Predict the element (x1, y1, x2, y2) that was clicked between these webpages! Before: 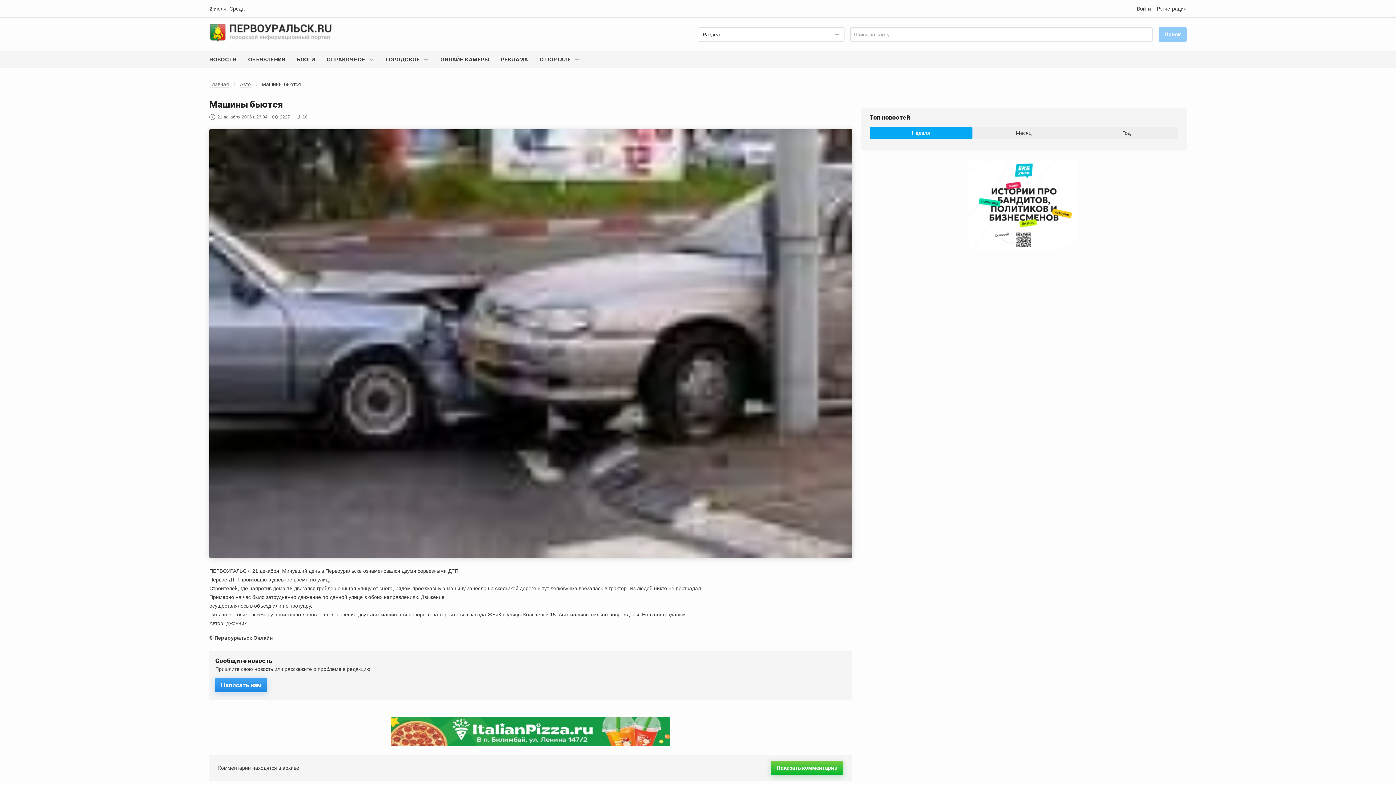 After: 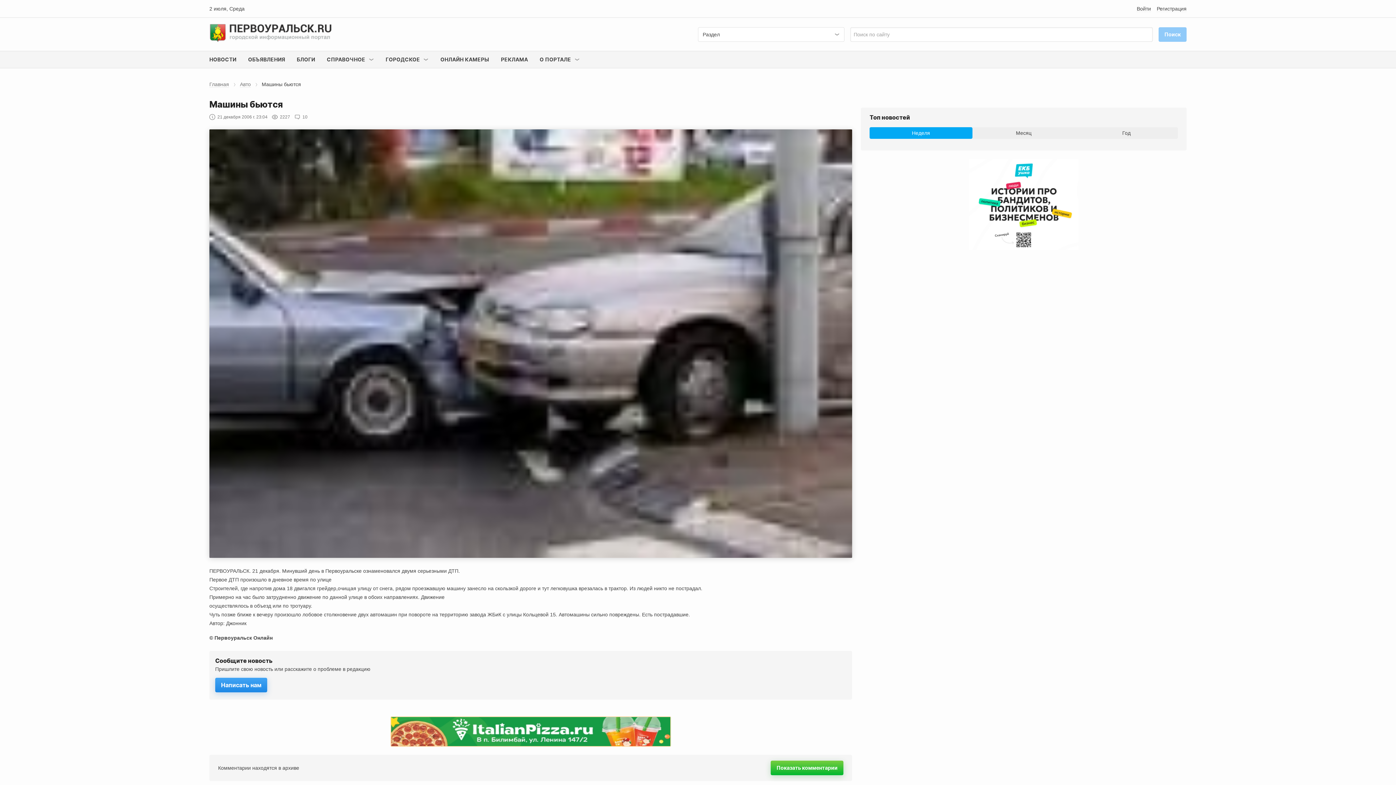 Action: bbox: (391, 717, 670, 746)